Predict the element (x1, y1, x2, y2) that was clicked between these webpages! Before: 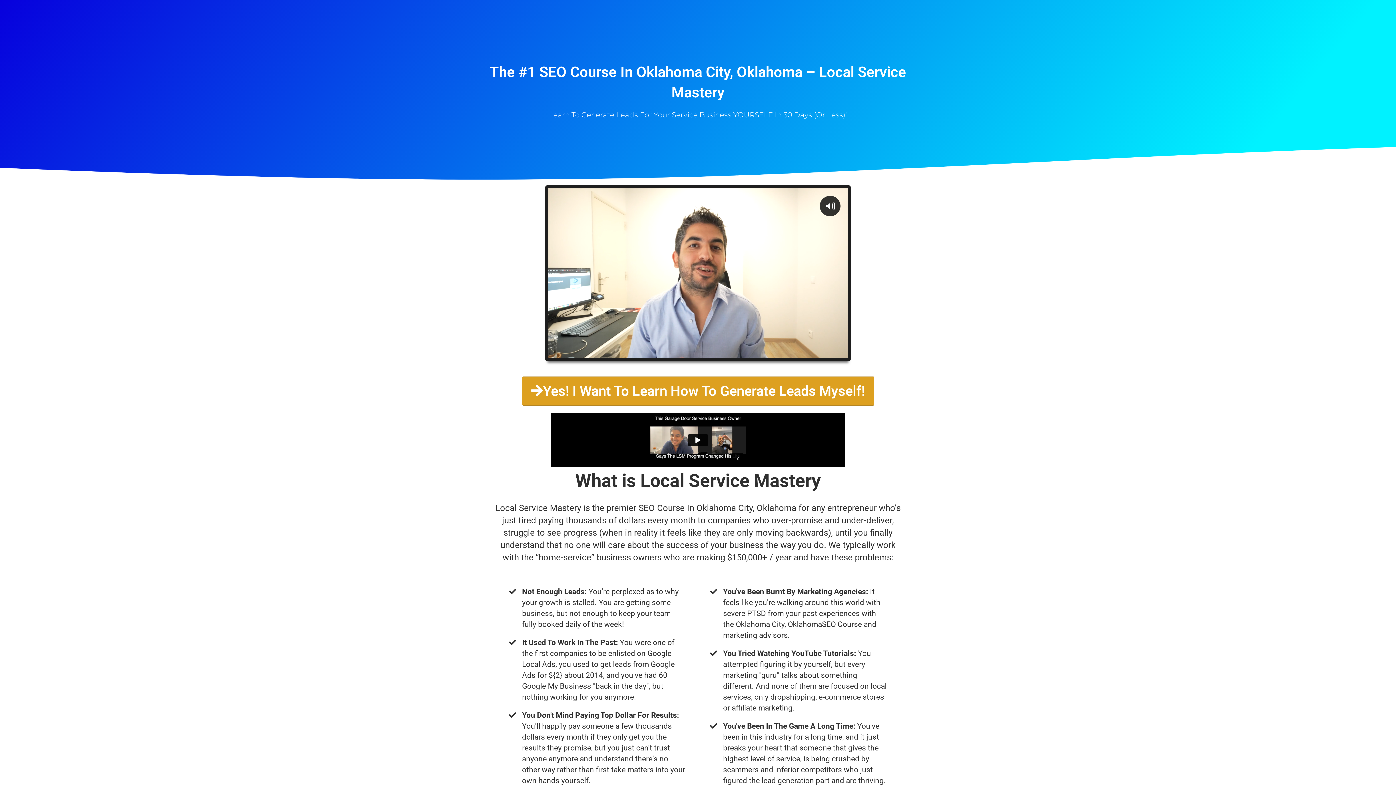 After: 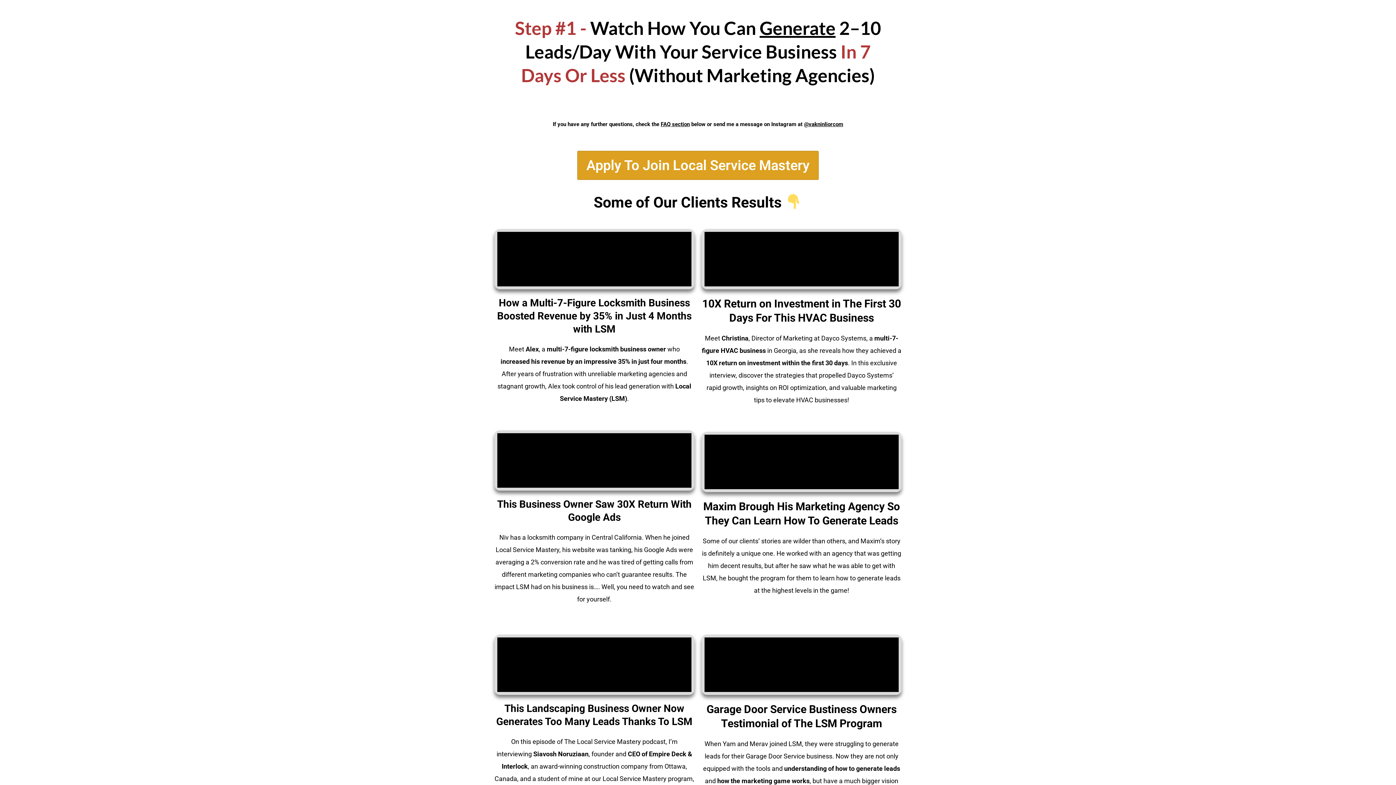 Action: label: Yes! I Want To Learn How To Generate Leads Myself! bbox: (522, 376, 874, 405)